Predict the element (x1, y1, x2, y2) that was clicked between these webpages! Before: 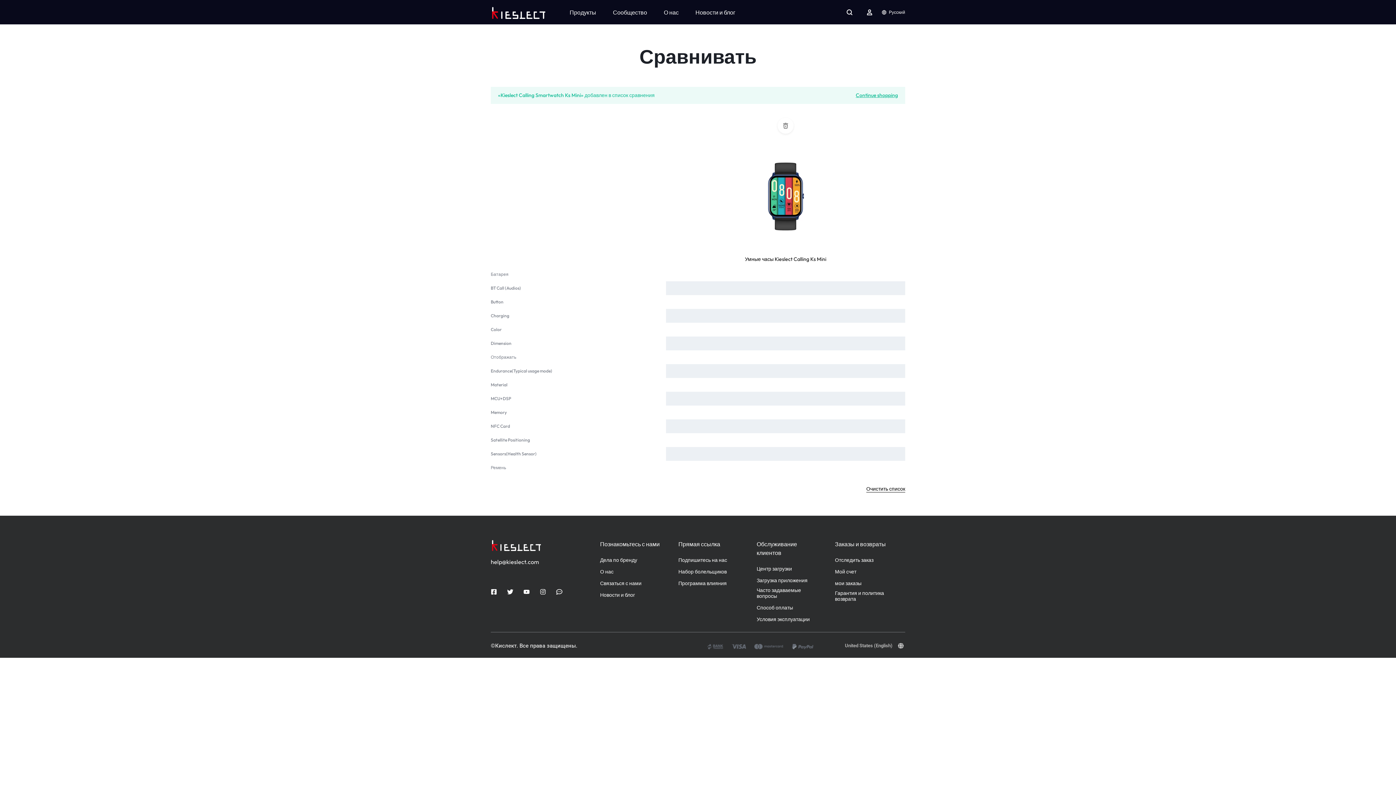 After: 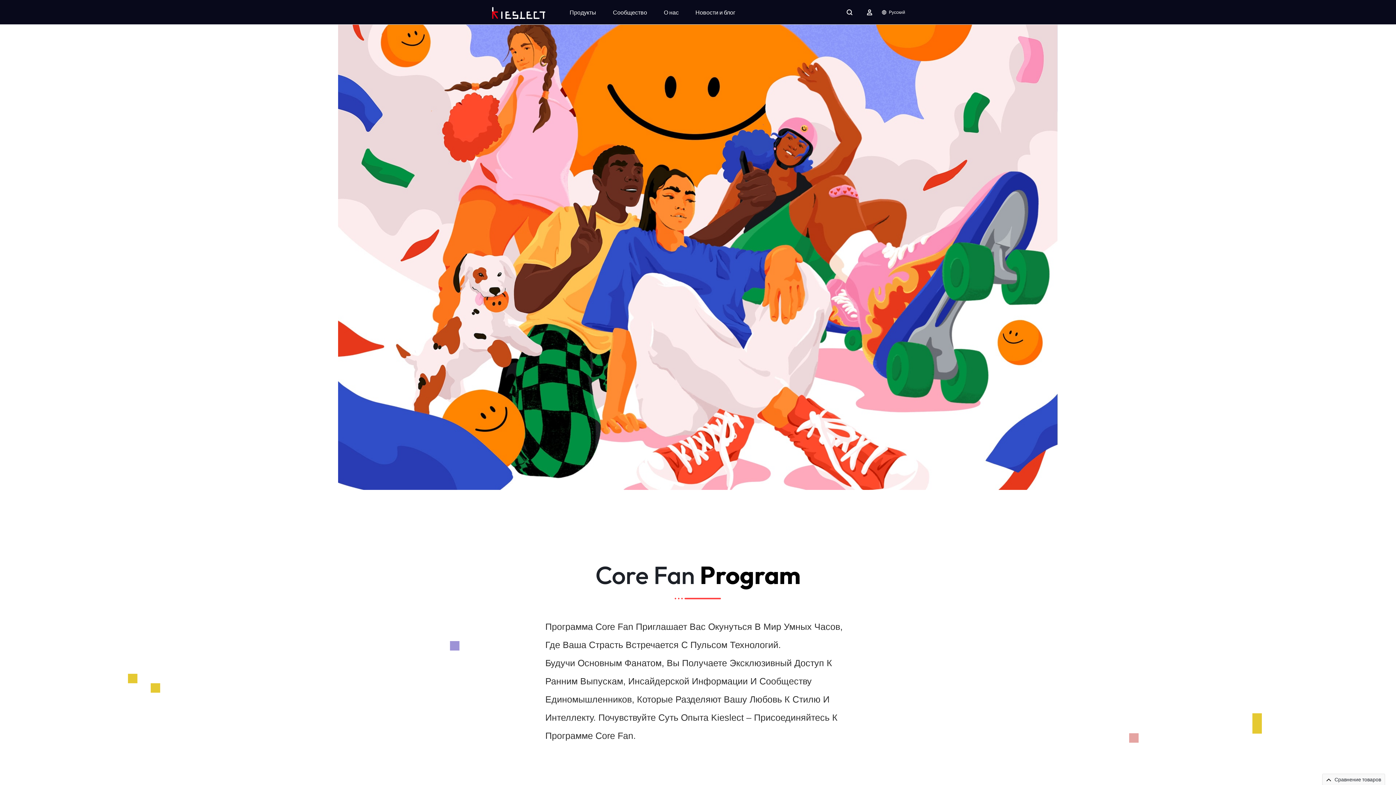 Action: bbox: (678, 569, 726, 574) label: Набор болельщиков